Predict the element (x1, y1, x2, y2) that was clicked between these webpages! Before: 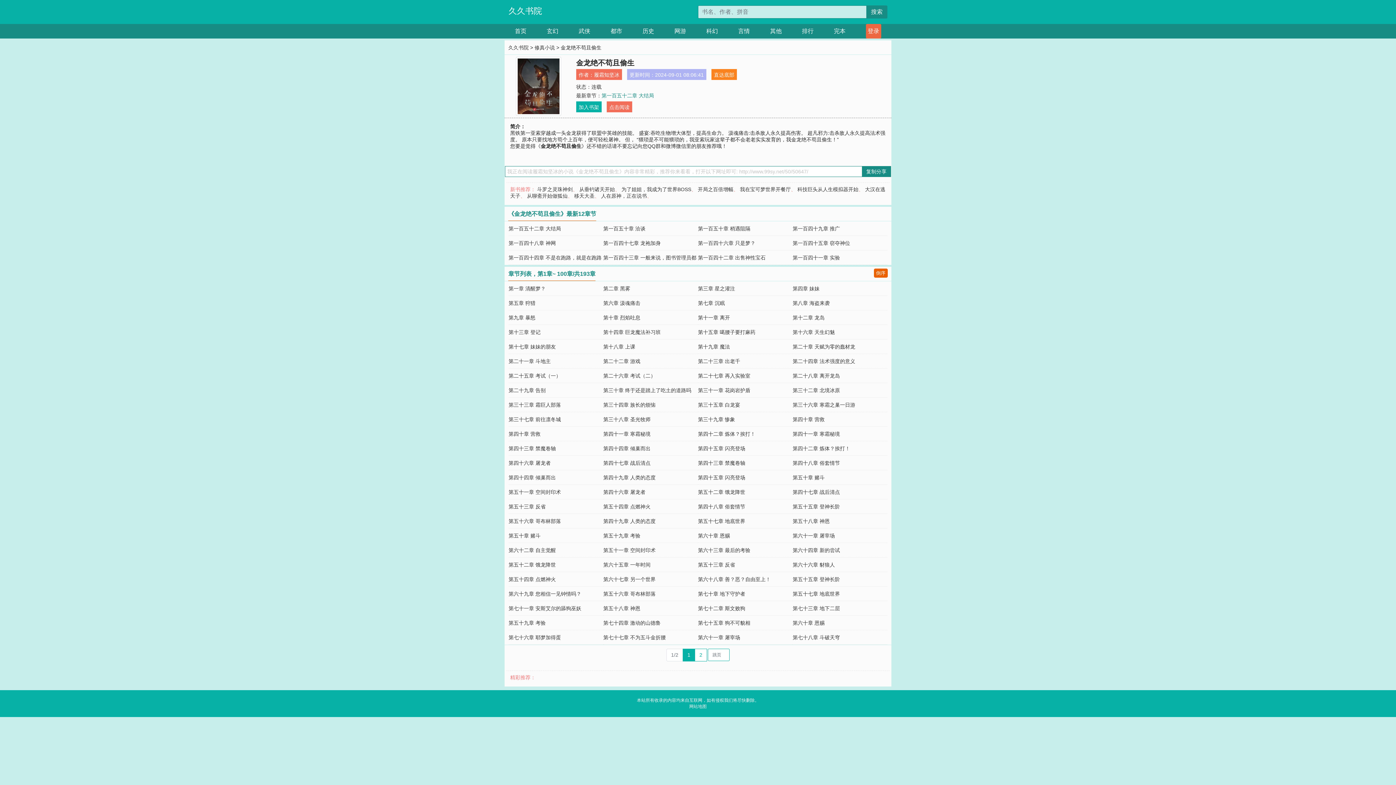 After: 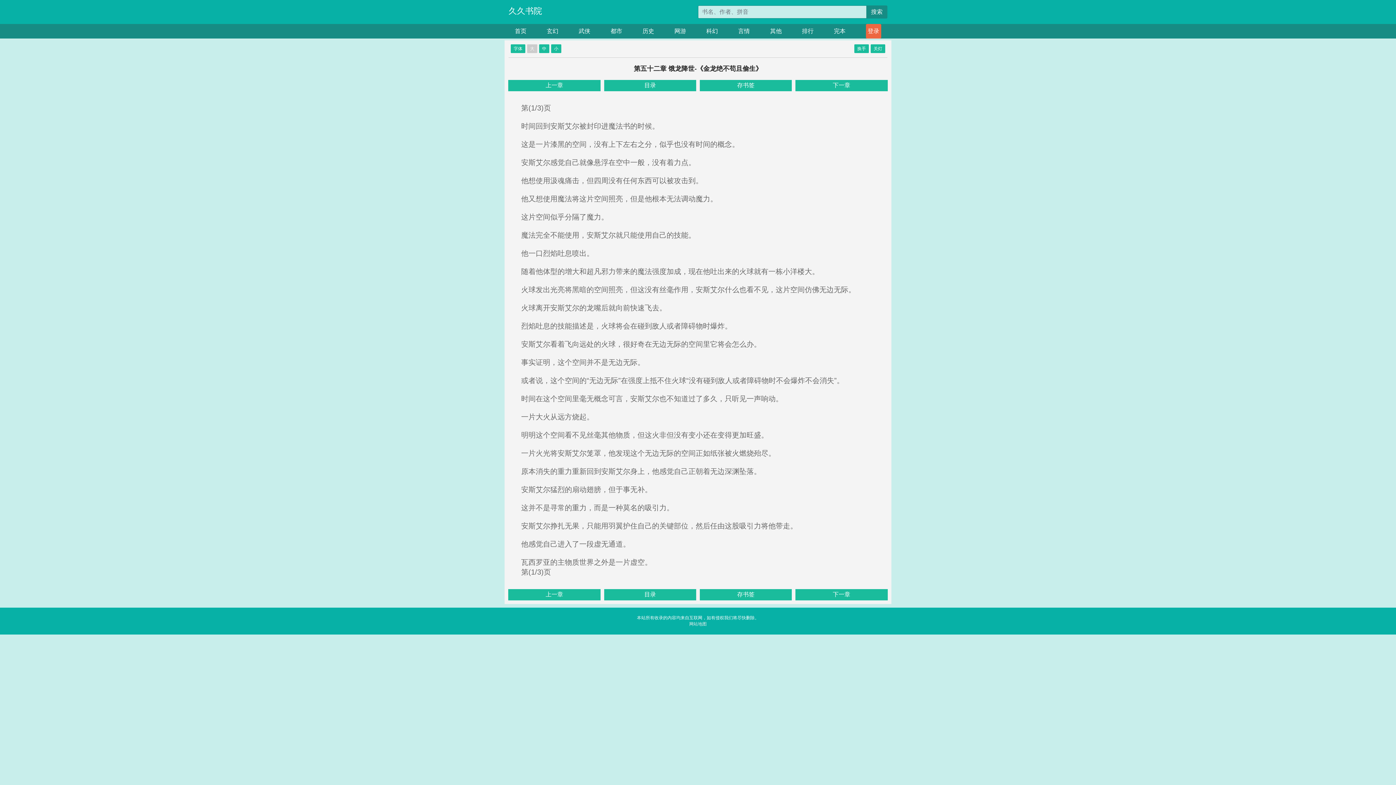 Action: label: 第五十二章 饿龙降世 bbox: (698, 489, 745, 495)